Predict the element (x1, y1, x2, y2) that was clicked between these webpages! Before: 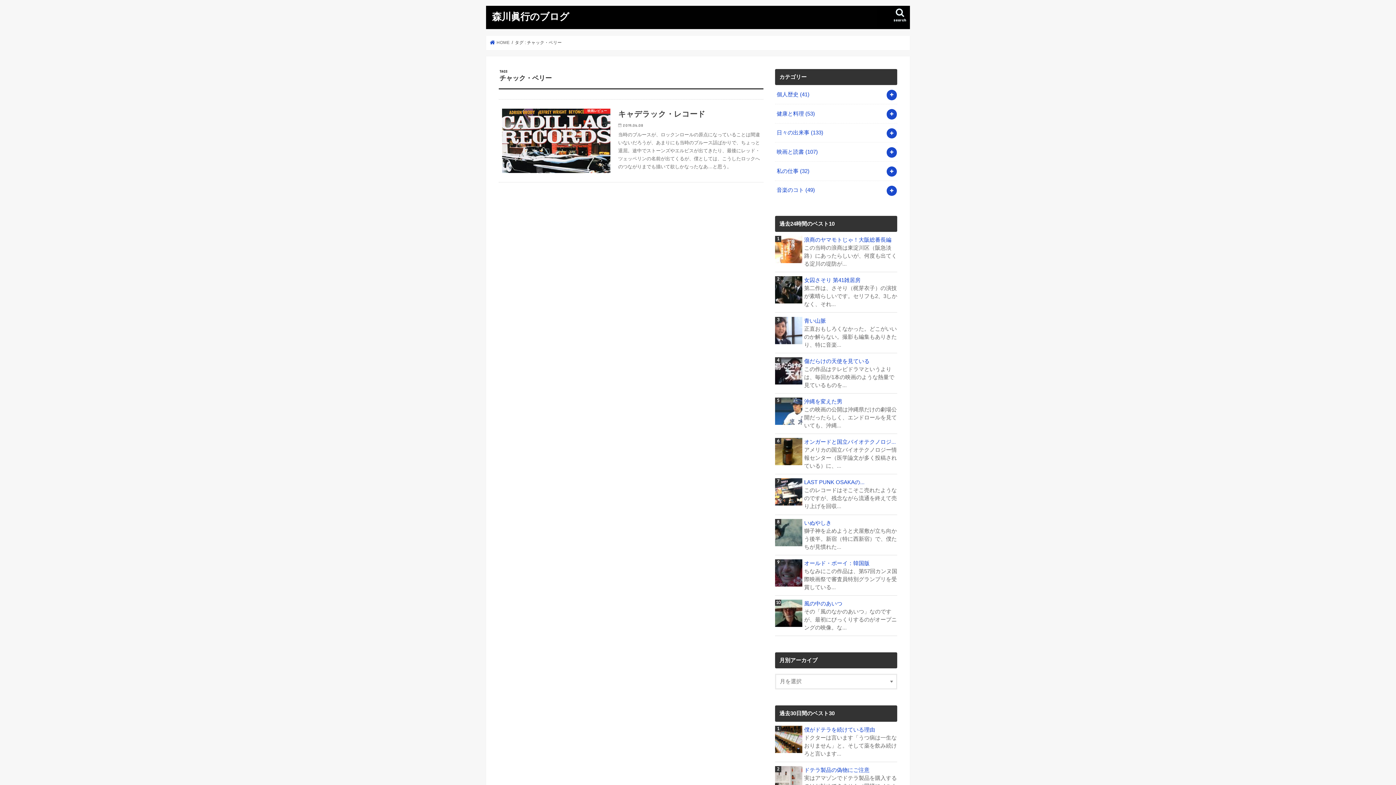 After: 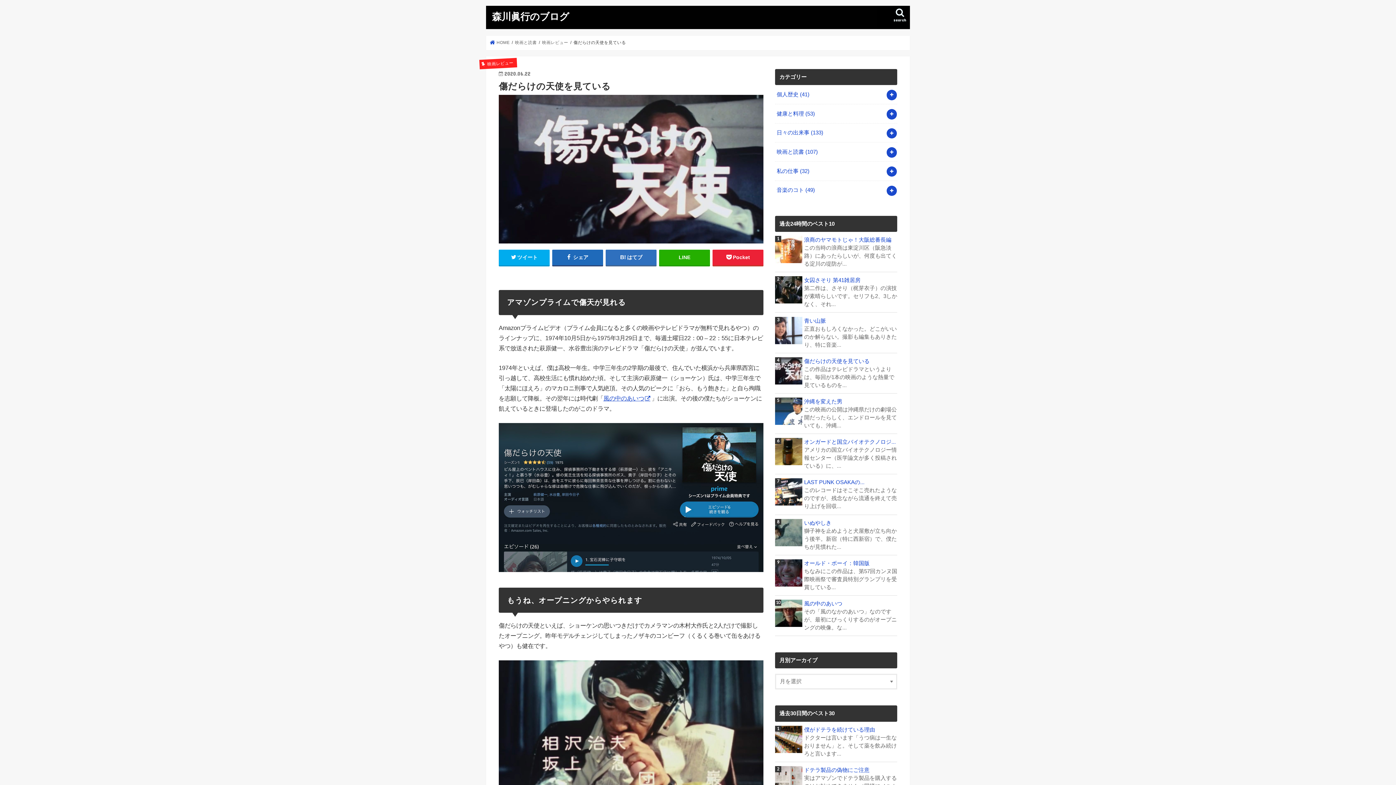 Action: label: 傷だらけの天使を見ている bbox: (775, 357, 897, 365)